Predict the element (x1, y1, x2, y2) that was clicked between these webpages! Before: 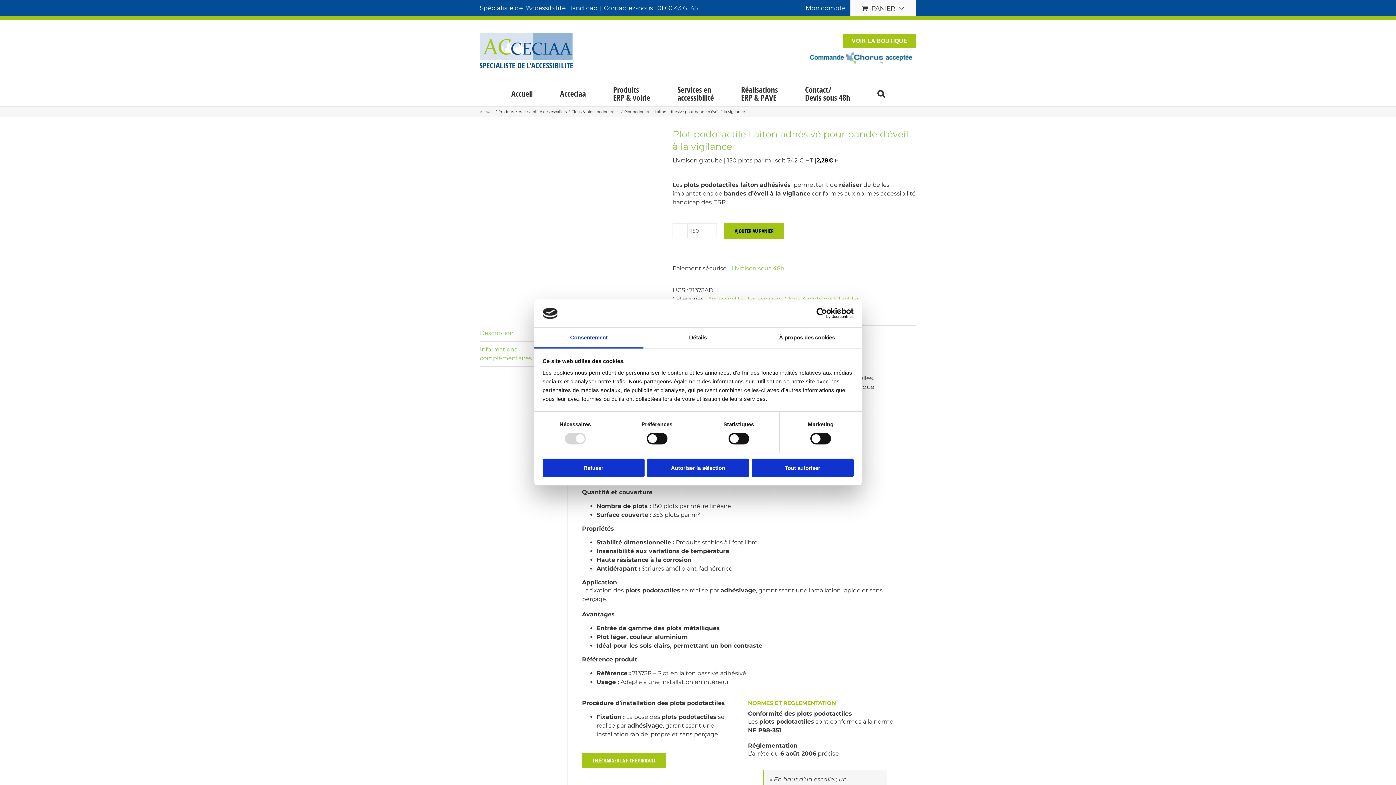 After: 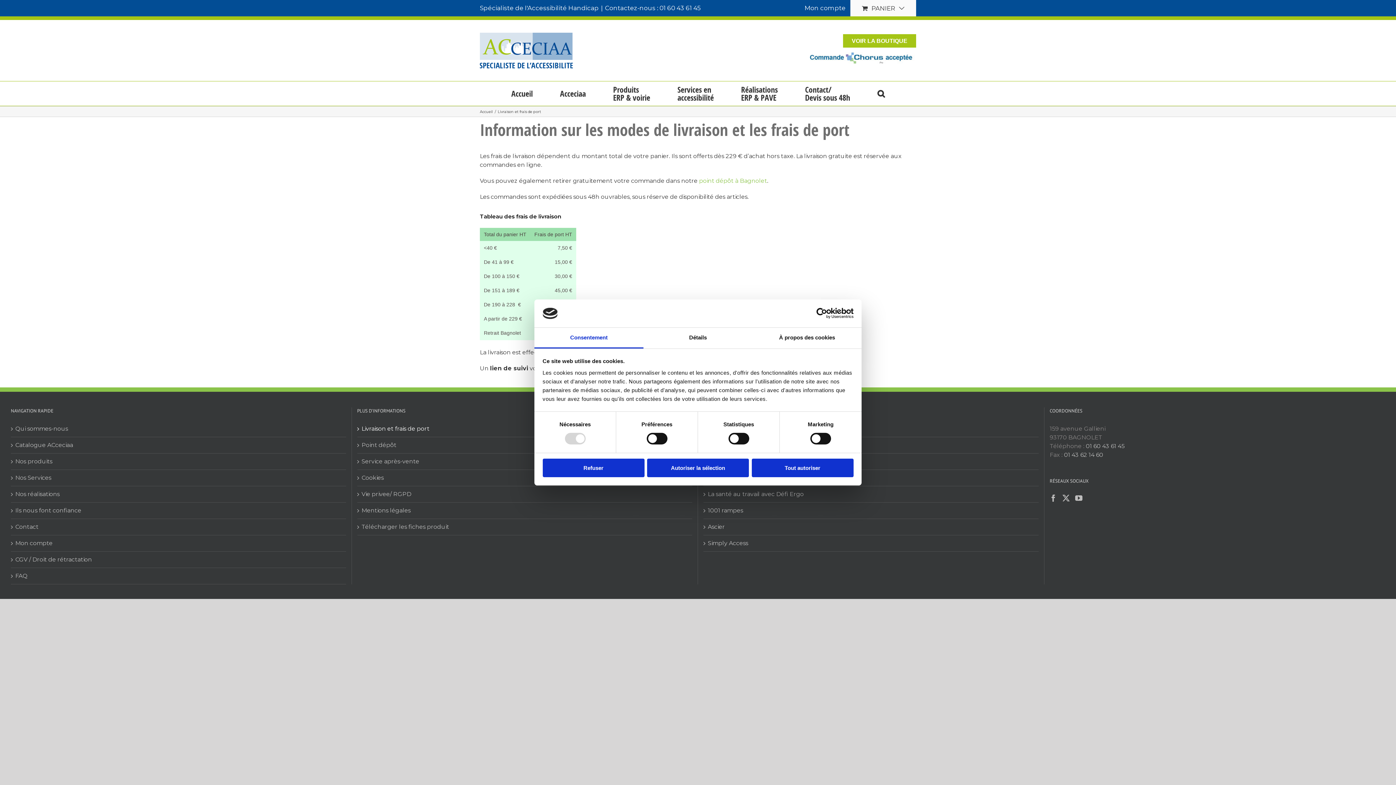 Action: bbox: (731, 265, 784, 272) label: Livraison sous 48h